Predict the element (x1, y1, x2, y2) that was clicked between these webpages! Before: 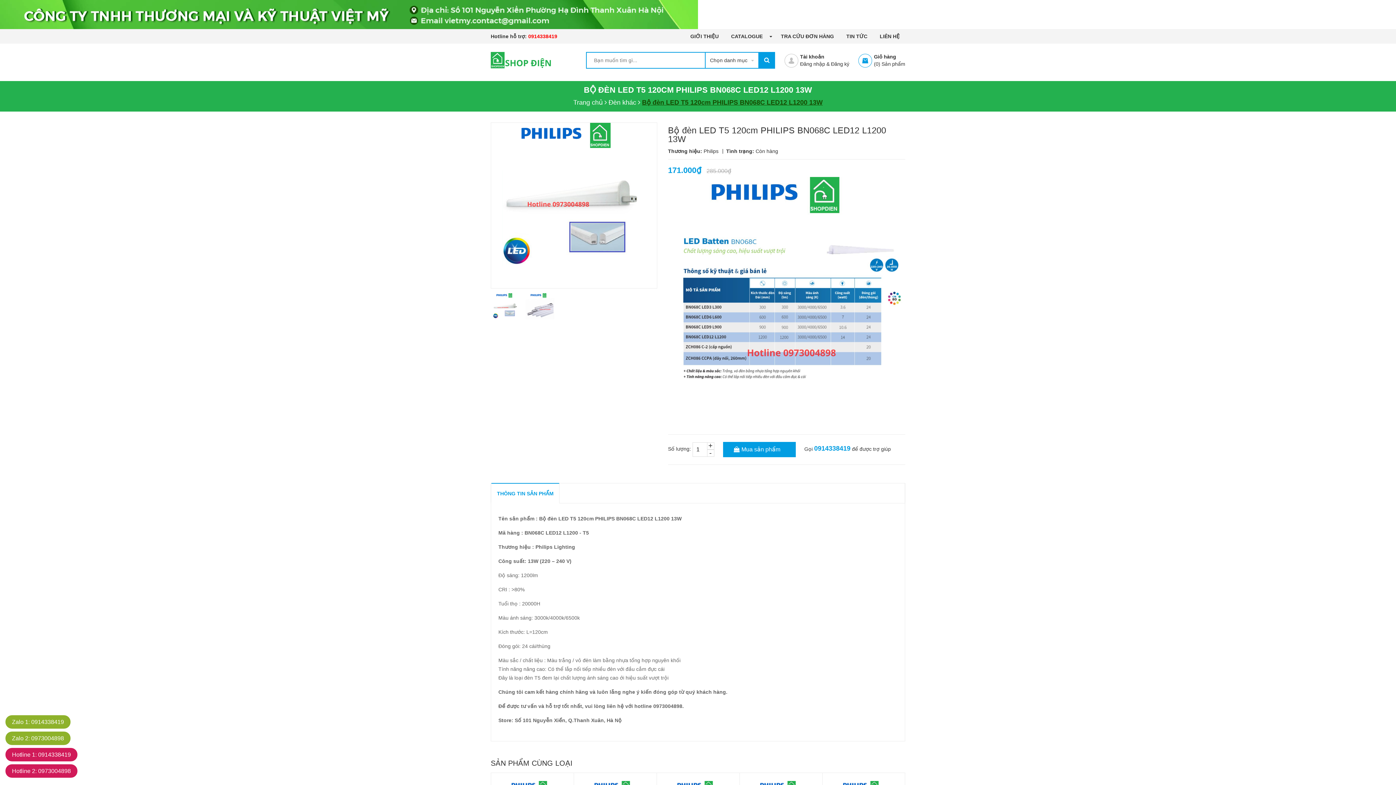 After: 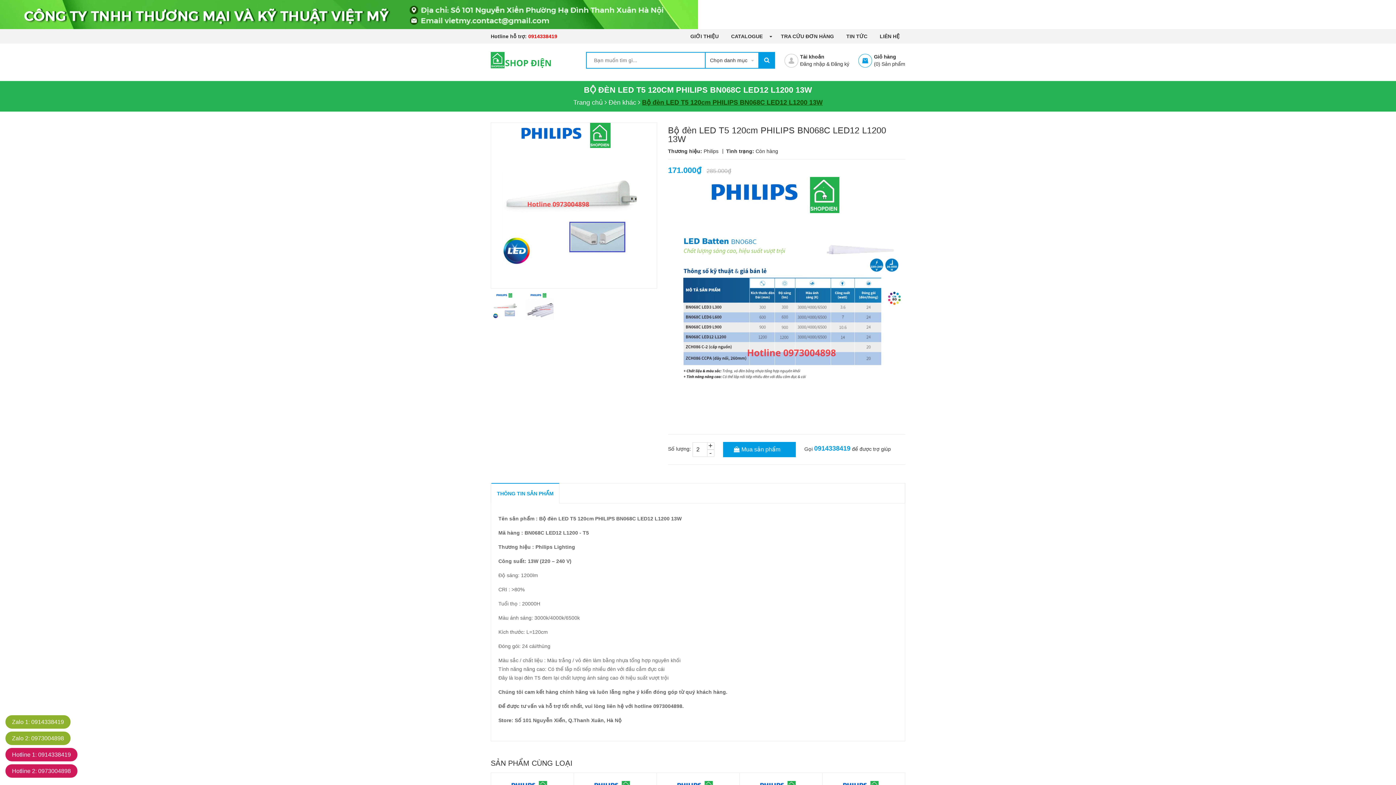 Action: label: + bbox: (707, 442, 714, 449)